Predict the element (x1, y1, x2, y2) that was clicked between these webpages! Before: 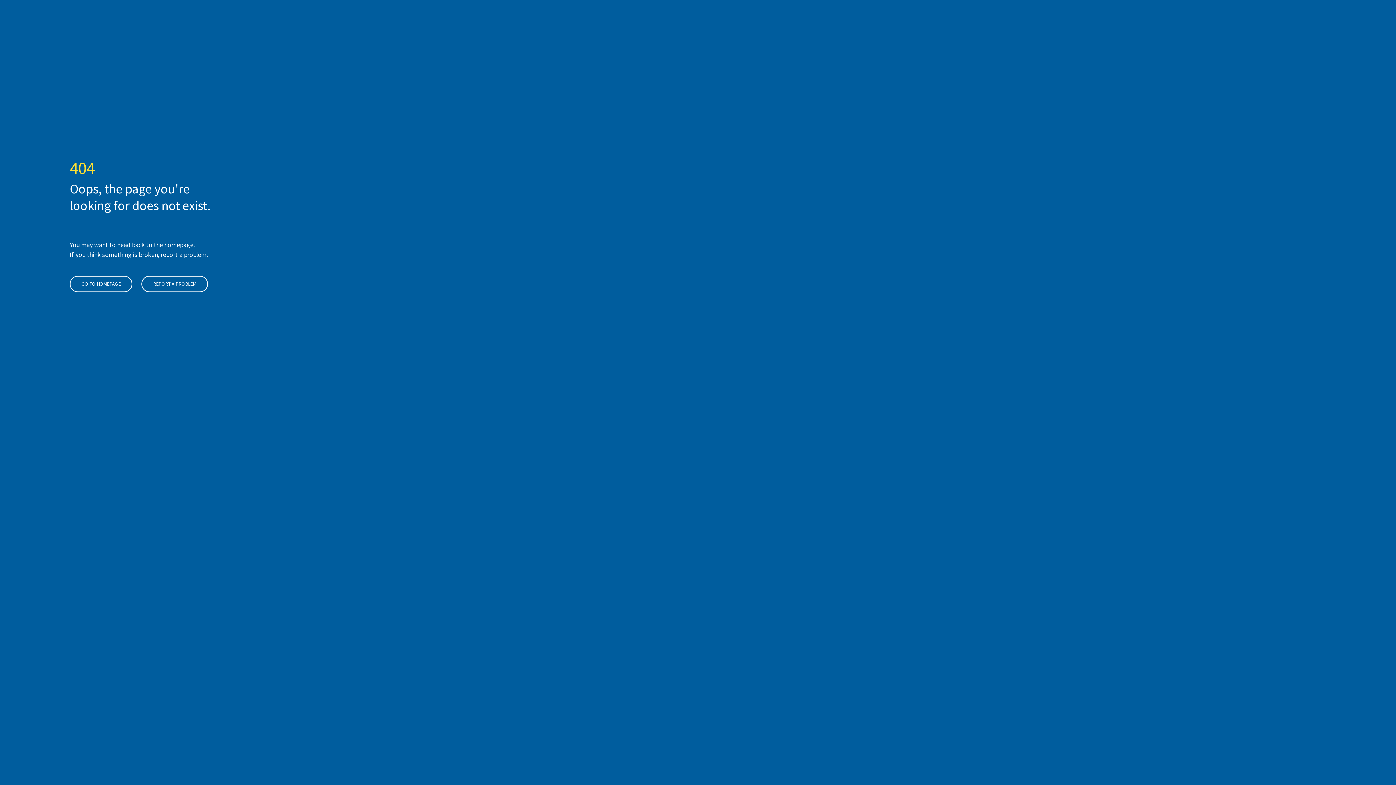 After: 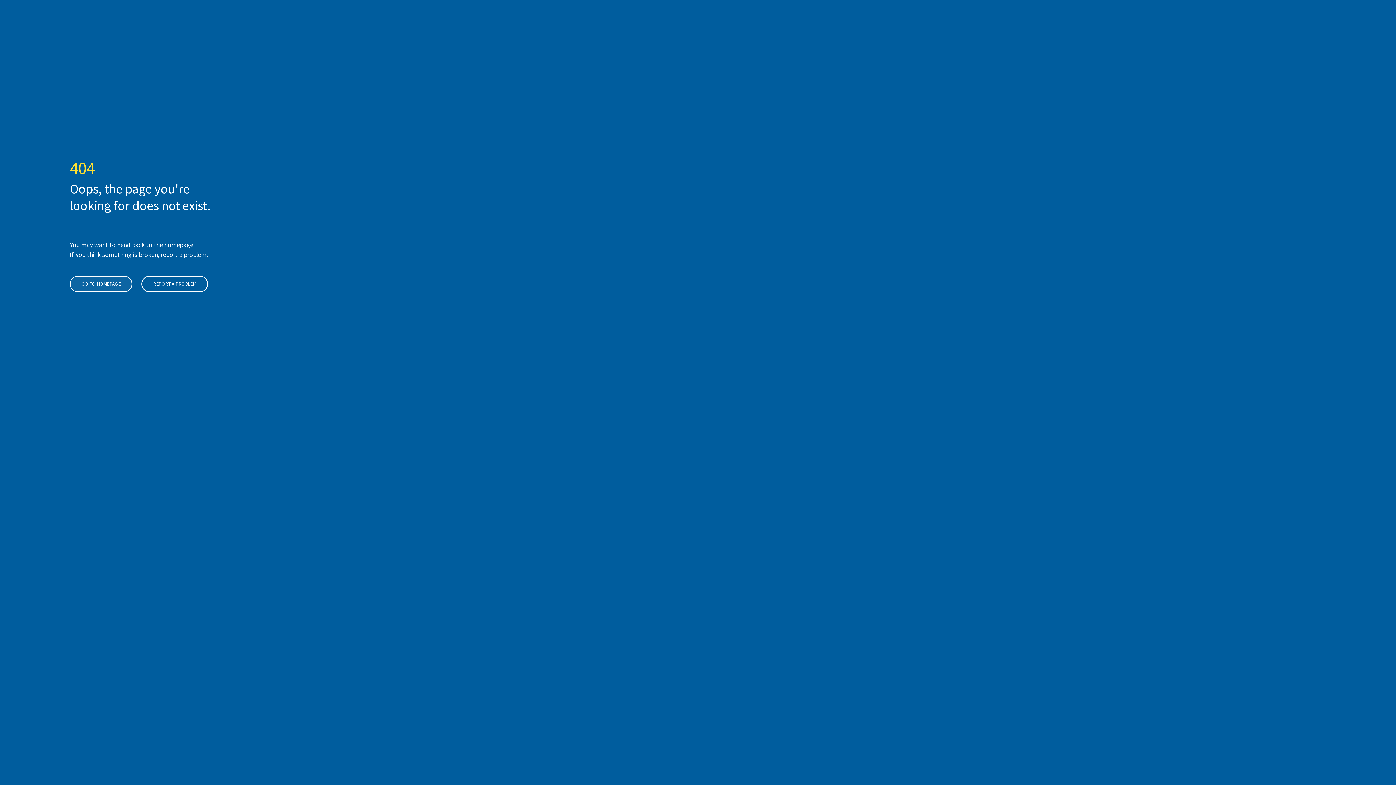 Action: label: GO TO HOMEPAGE bbox: (69, 276, 132, 292)